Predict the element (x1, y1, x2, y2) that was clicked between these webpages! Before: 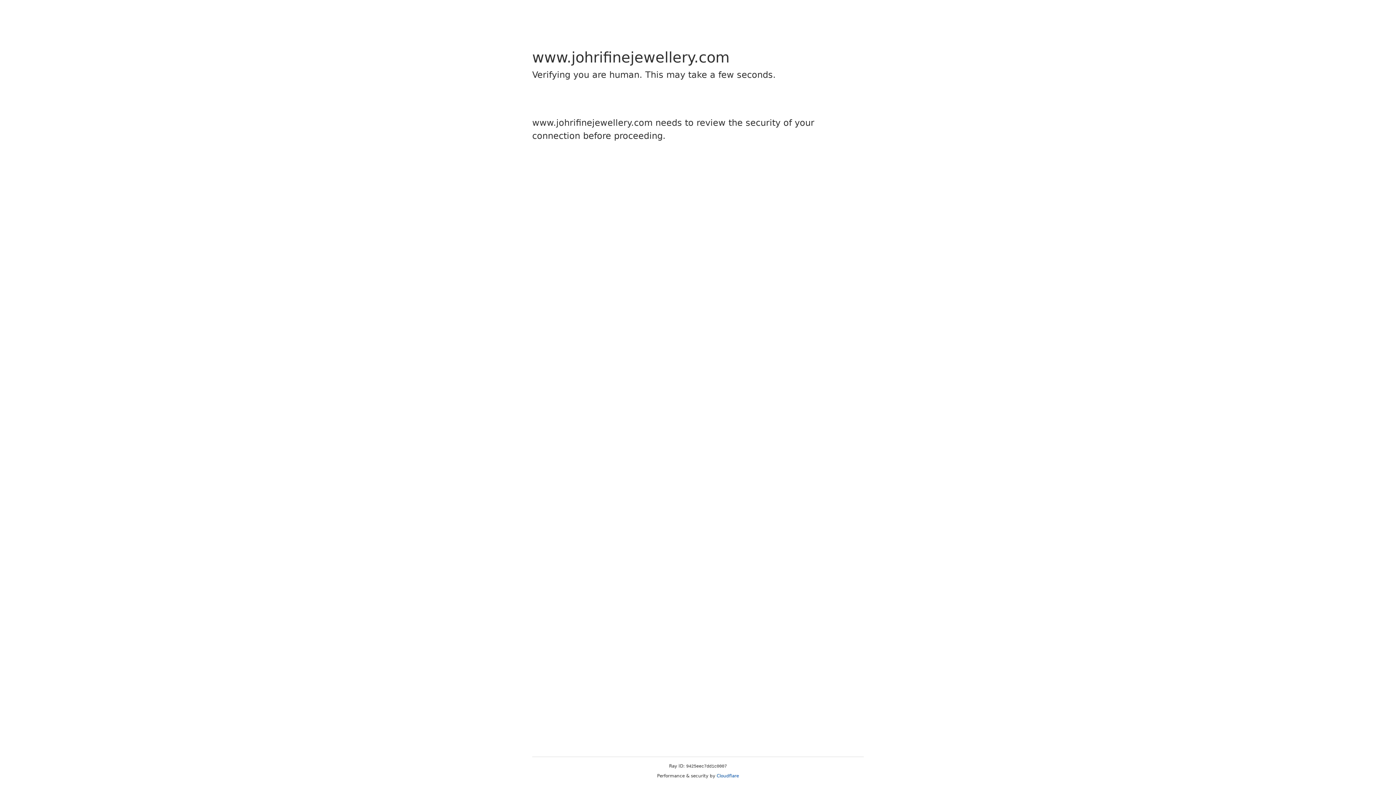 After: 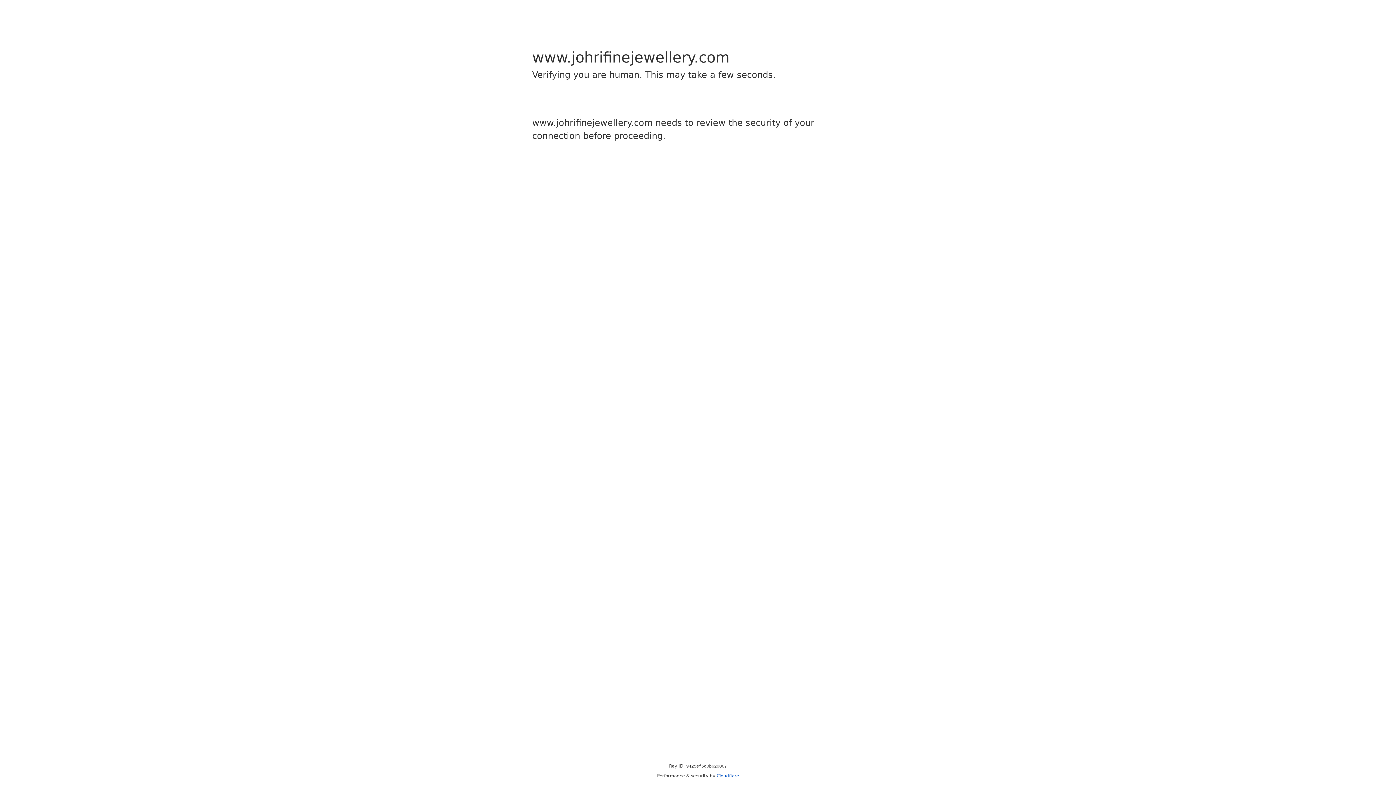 Action: bbox: (716, 773, 739, 778) label: Cloudflare